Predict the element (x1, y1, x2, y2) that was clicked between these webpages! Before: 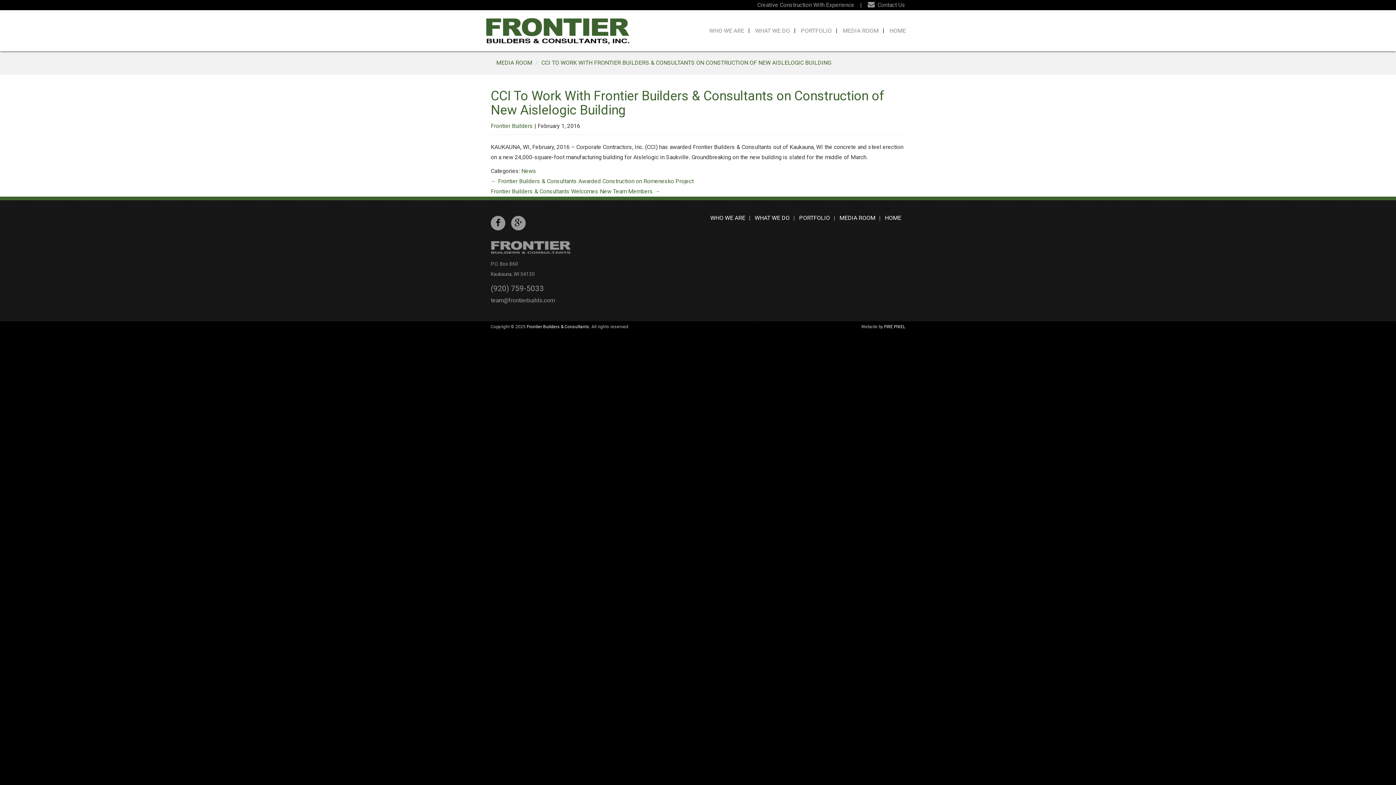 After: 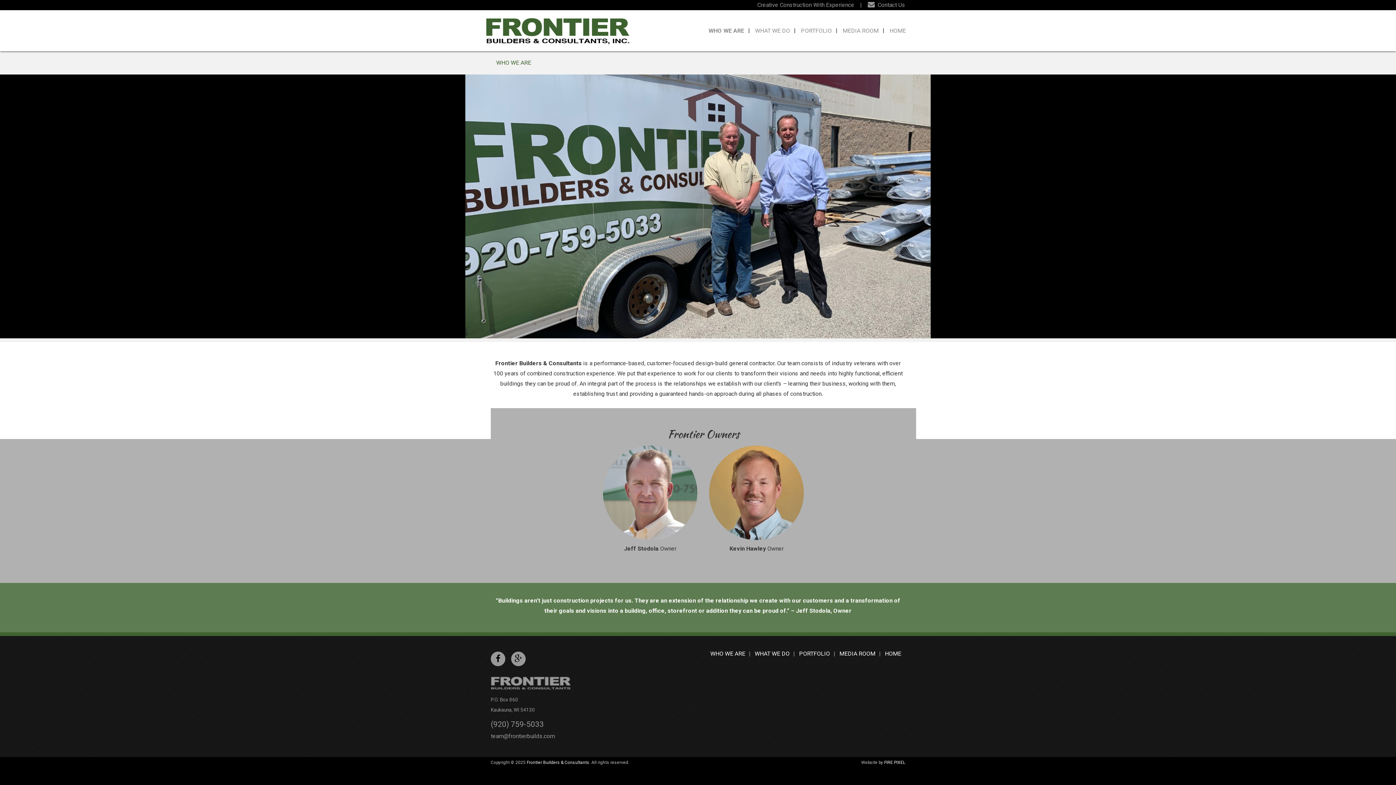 Action: bbox: (706, 213, 749, 223) label: WHO WE ARE